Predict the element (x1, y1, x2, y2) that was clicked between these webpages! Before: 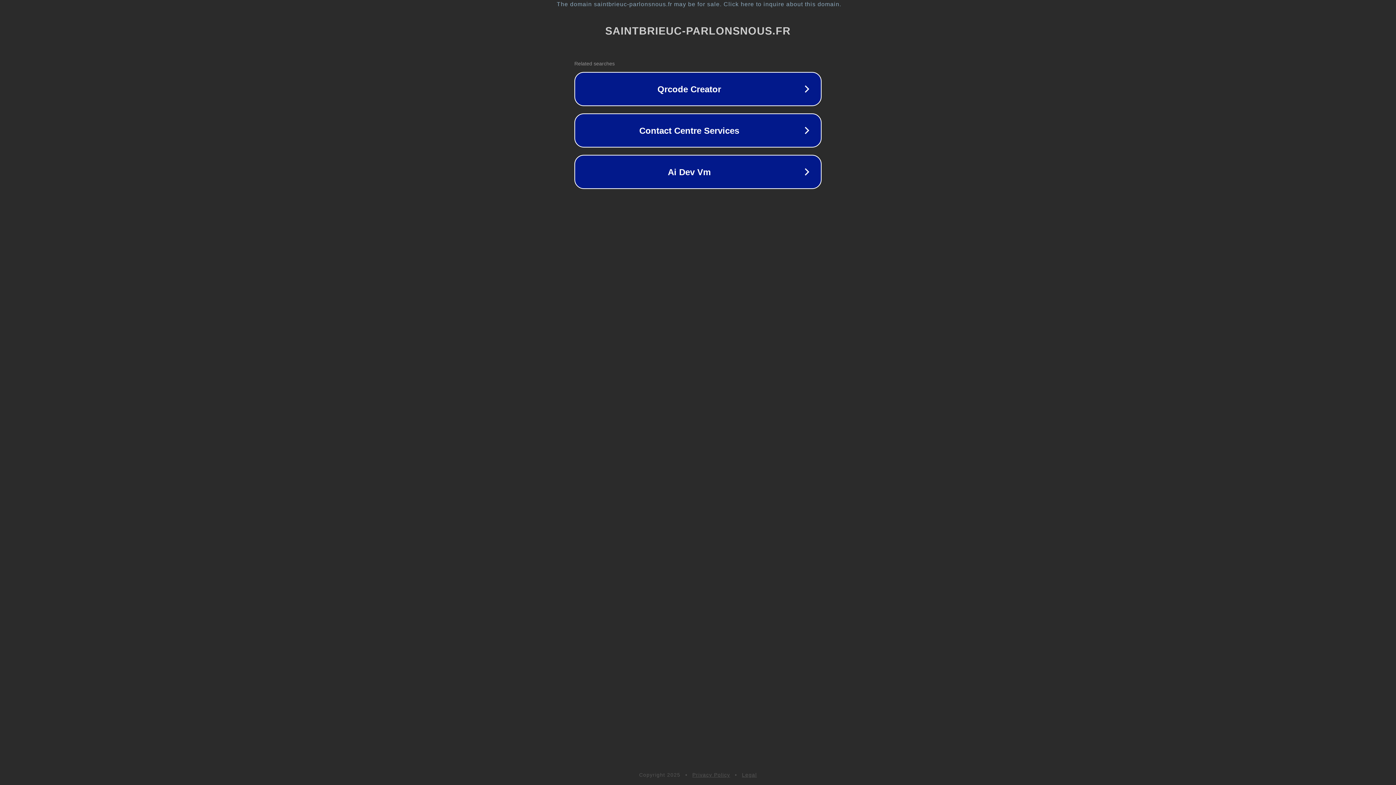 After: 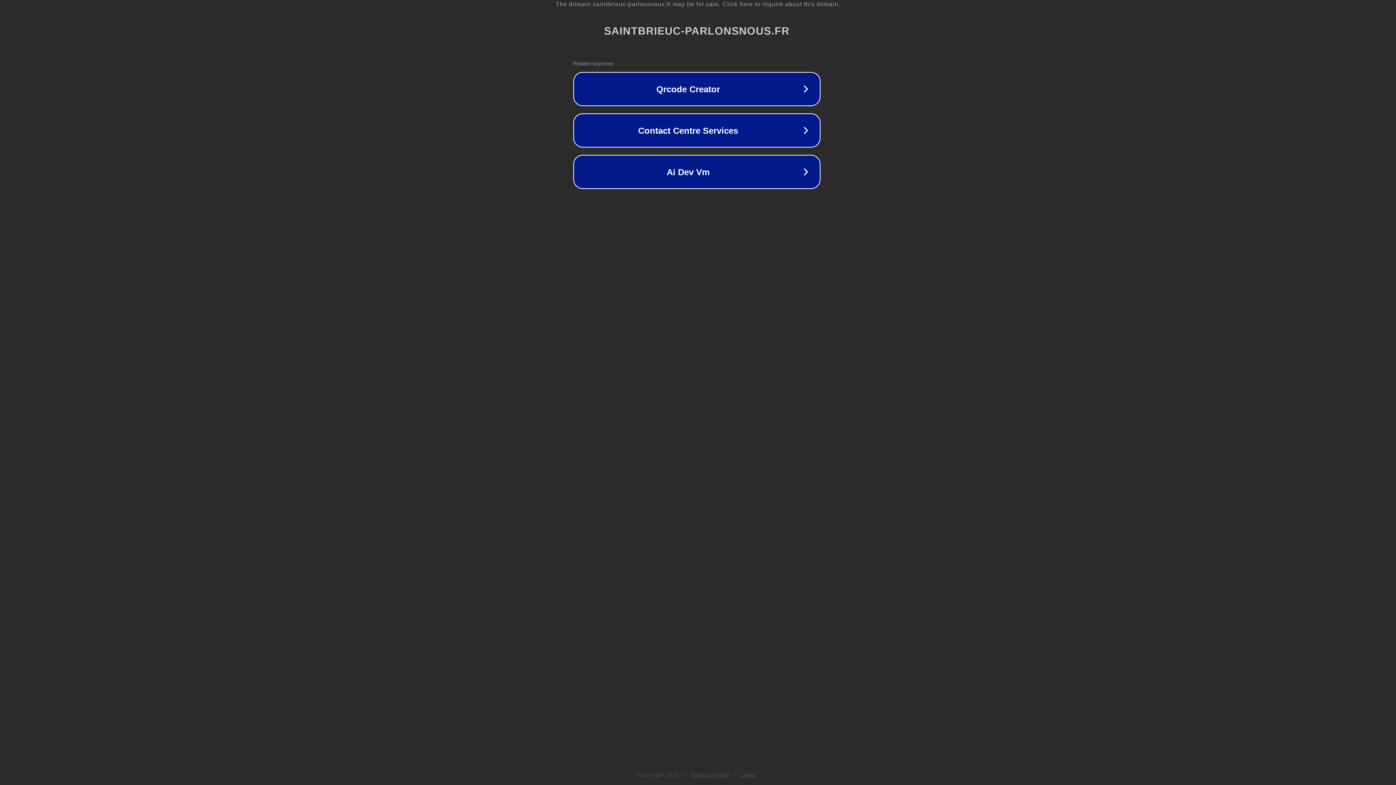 Action: label: The domain saintbrieuc-parlonsnous.fr may be for sale. Click here to inquire about this domain. bbox: (1, 1, 1397, 7)